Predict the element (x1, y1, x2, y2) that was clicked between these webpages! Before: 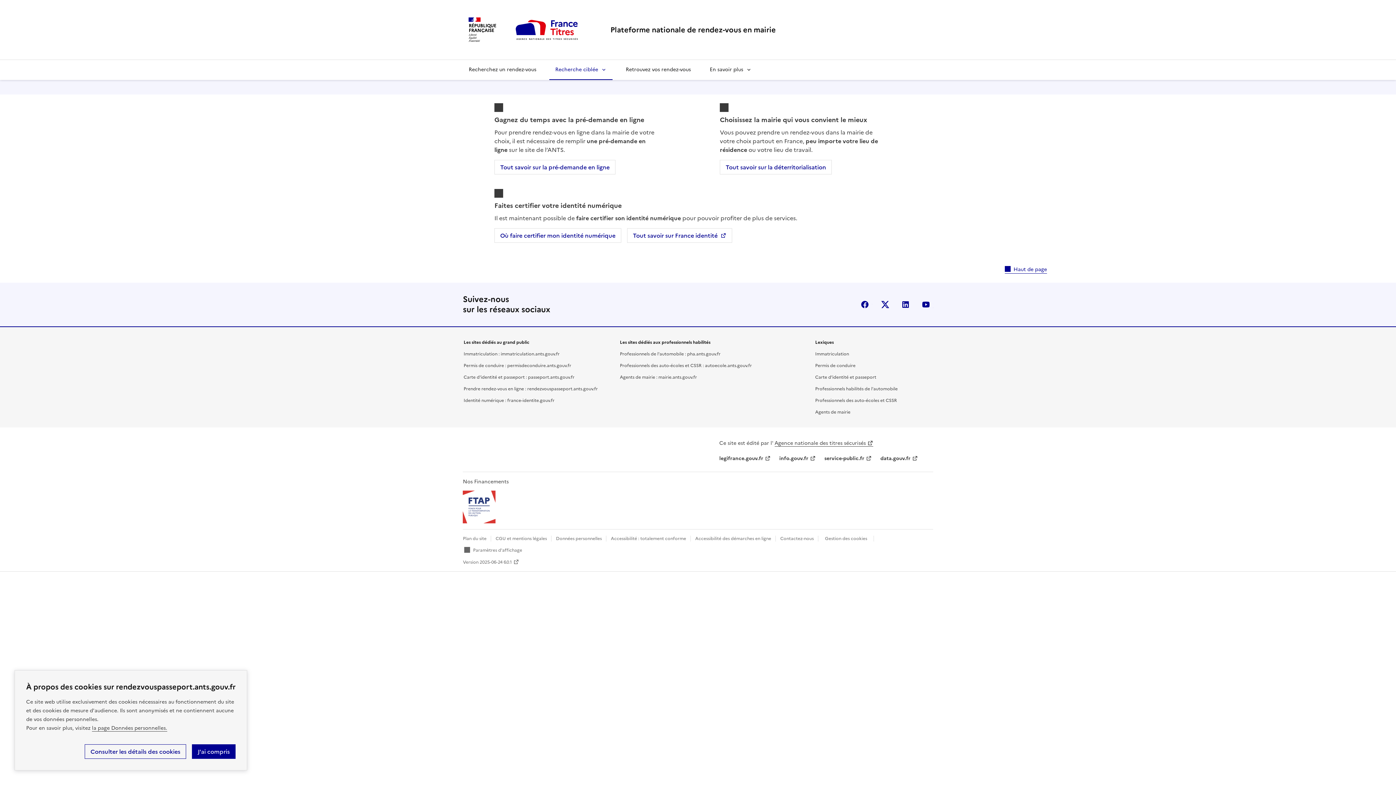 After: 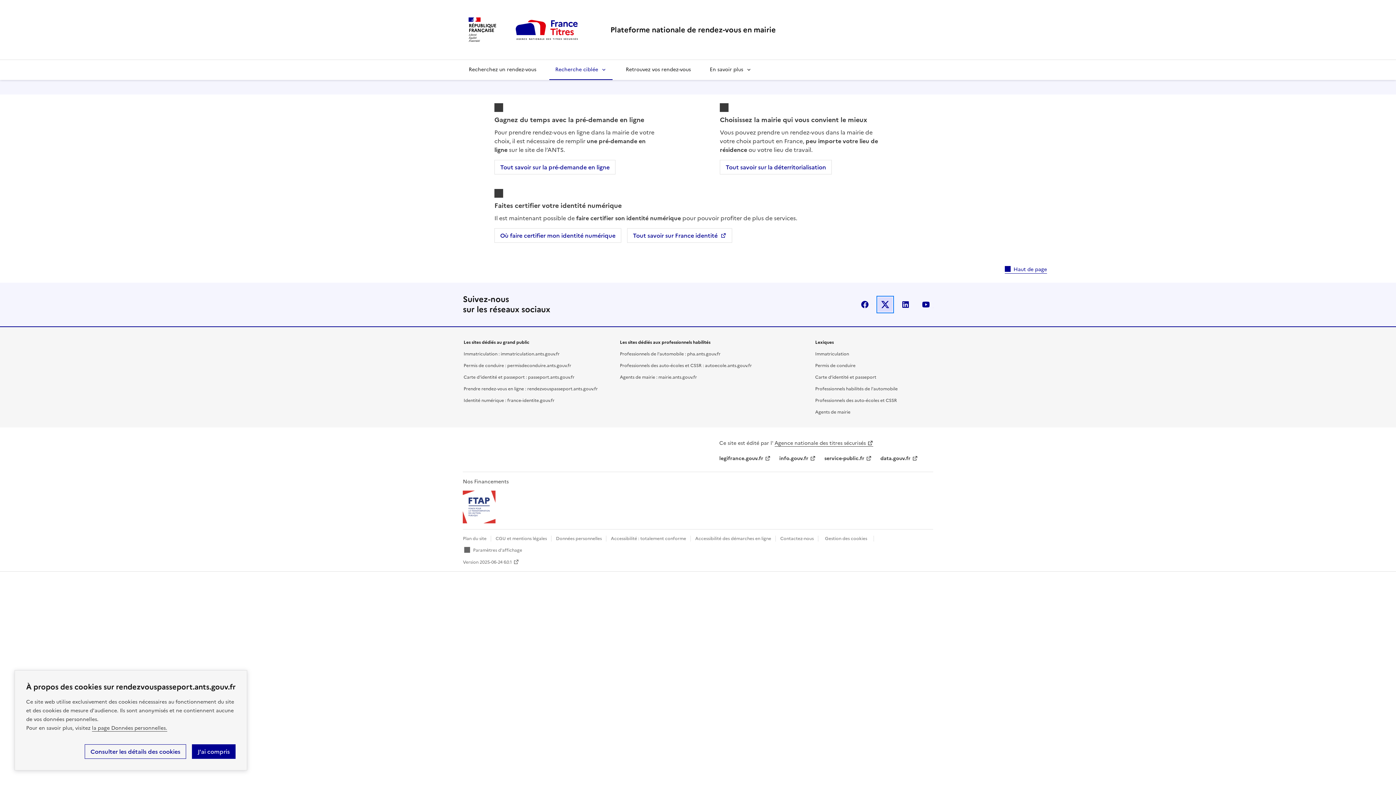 Action: bbox: (878, 297, 892, 311) label: X (anciennement Twitter)